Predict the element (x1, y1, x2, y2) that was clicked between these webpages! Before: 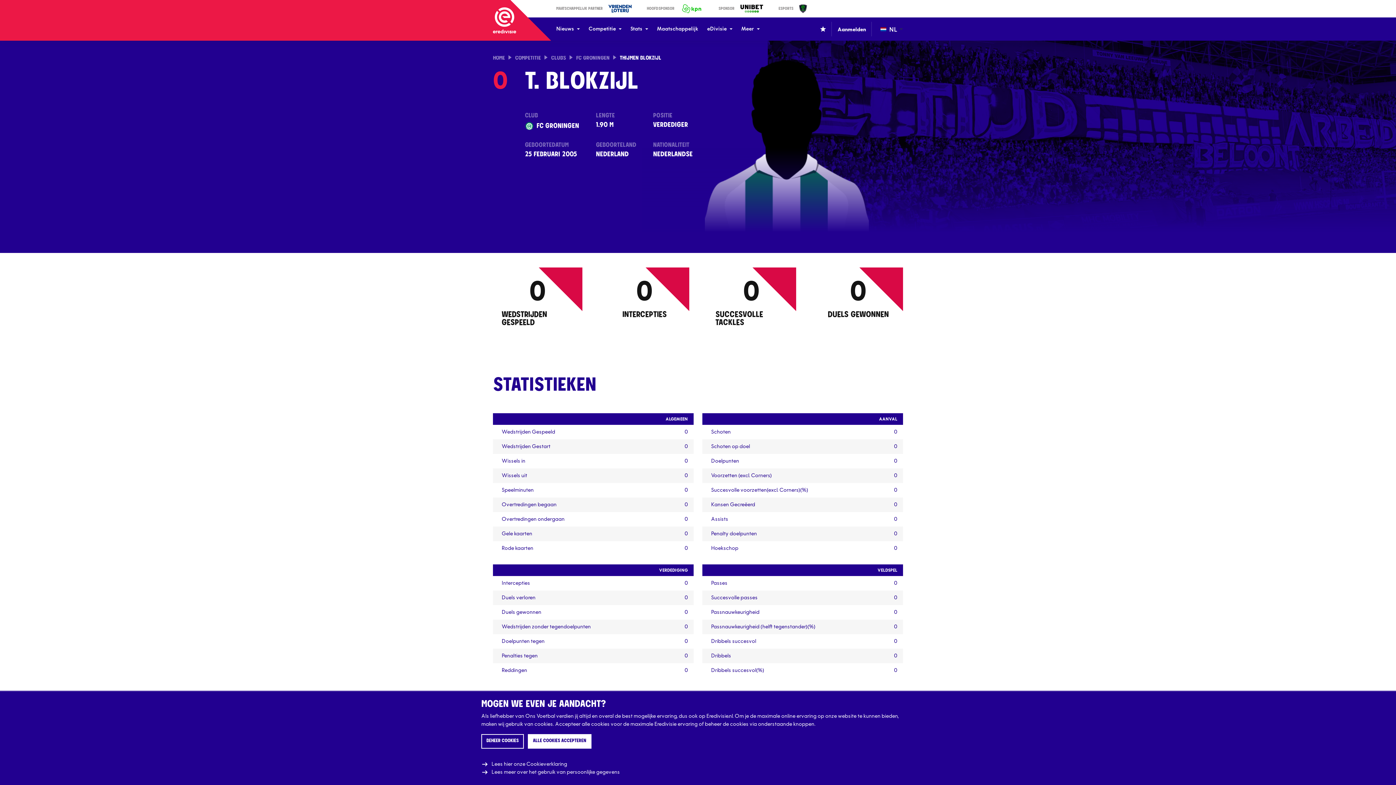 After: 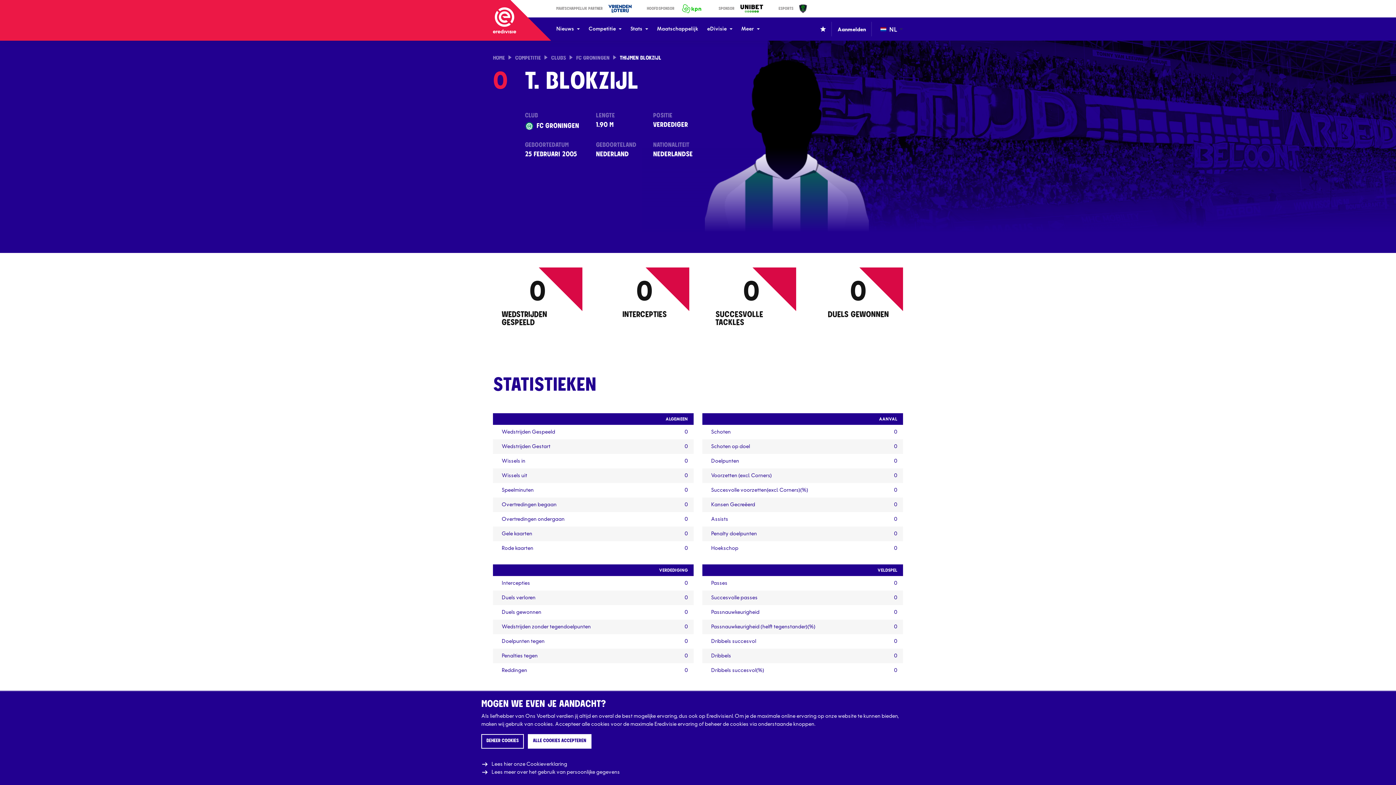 Action: label: THIJMEN BLOKZIJL bbox: (620, 56, 661, 60)